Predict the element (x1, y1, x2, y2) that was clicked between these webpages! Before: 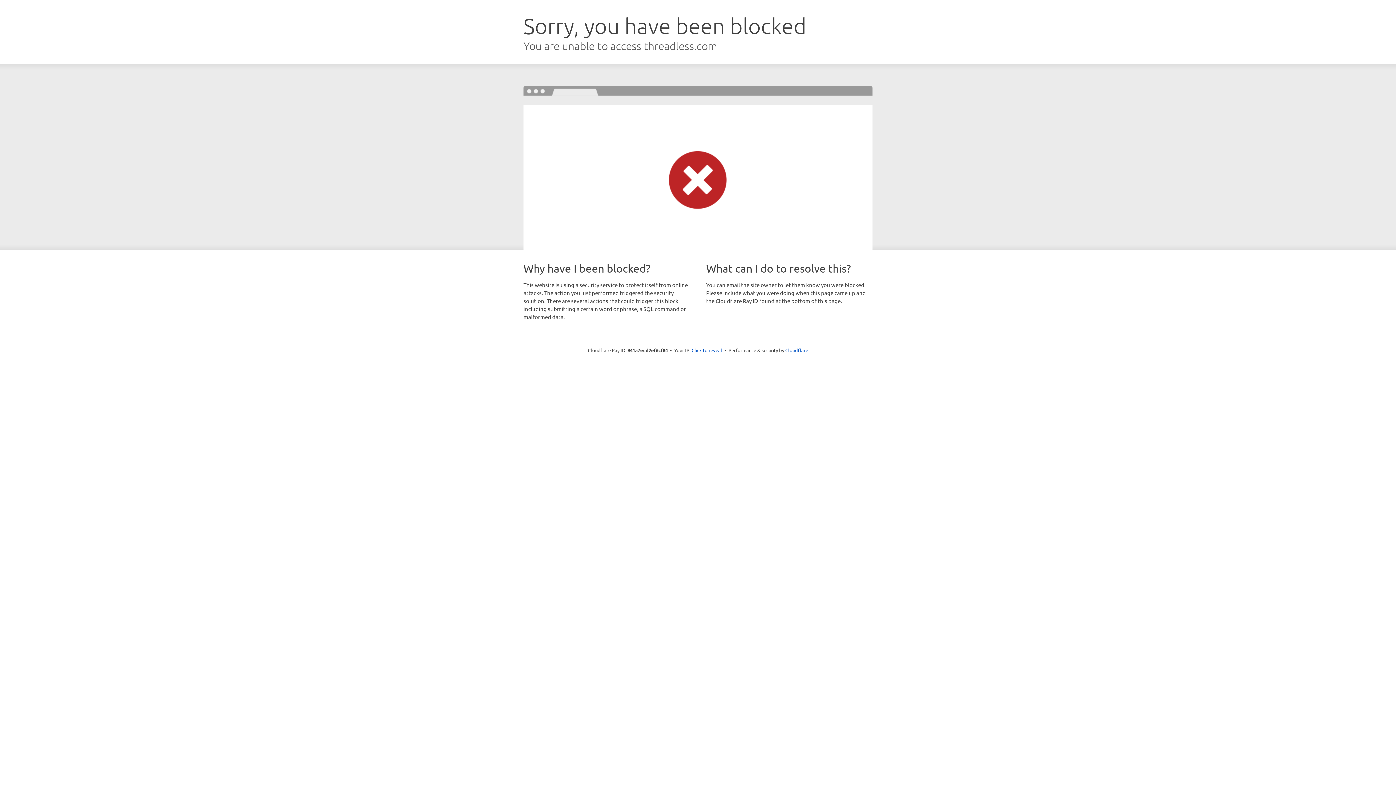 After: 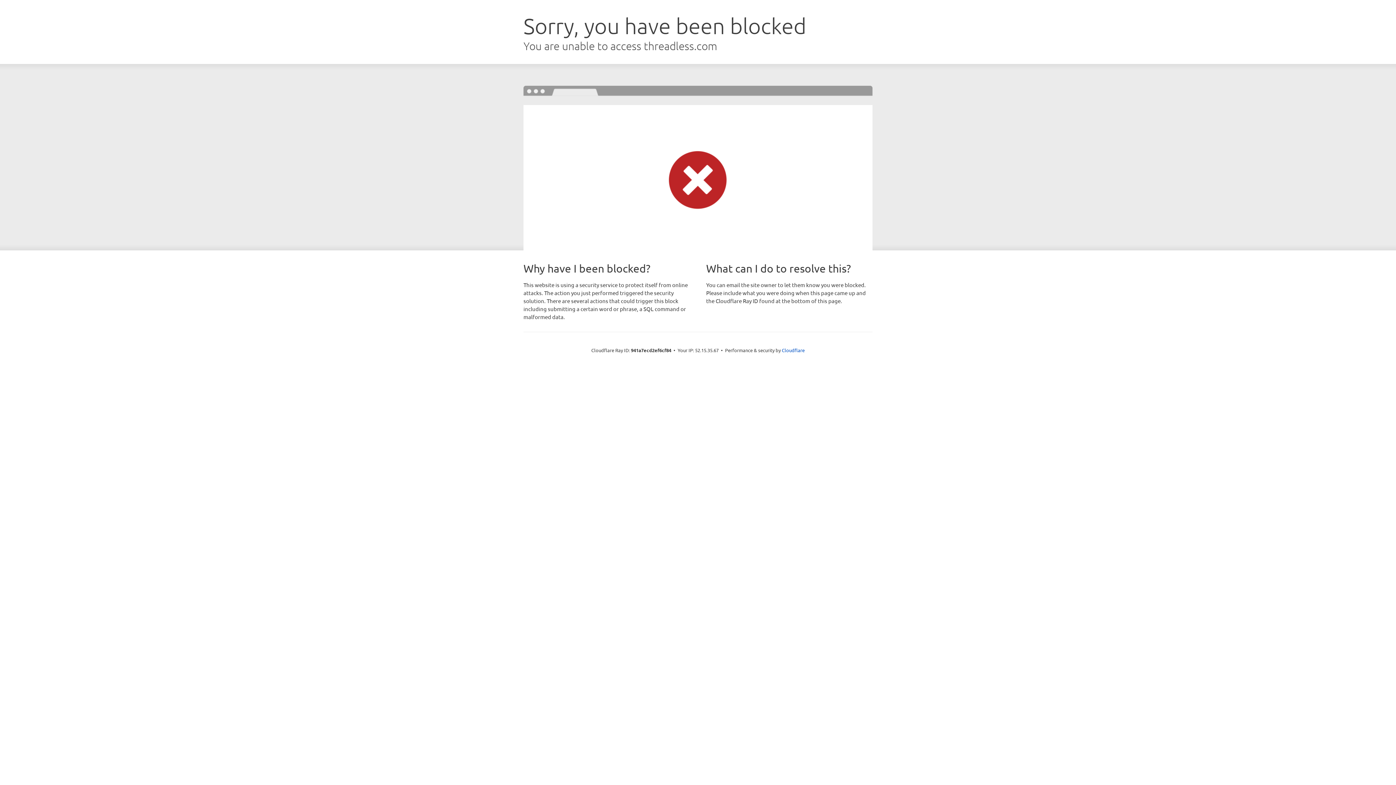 Action: bbox: (691, 346, 722, 353) label: Click to reveal